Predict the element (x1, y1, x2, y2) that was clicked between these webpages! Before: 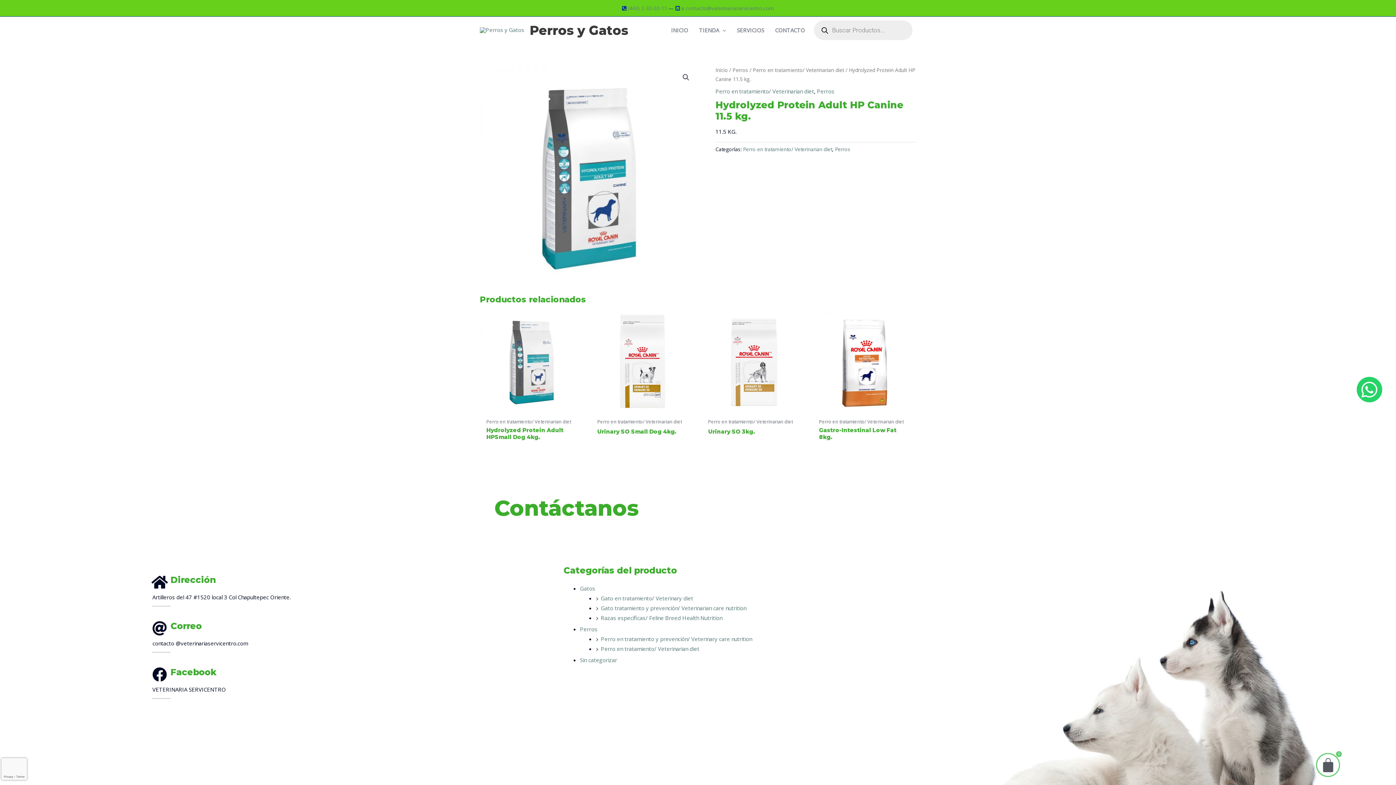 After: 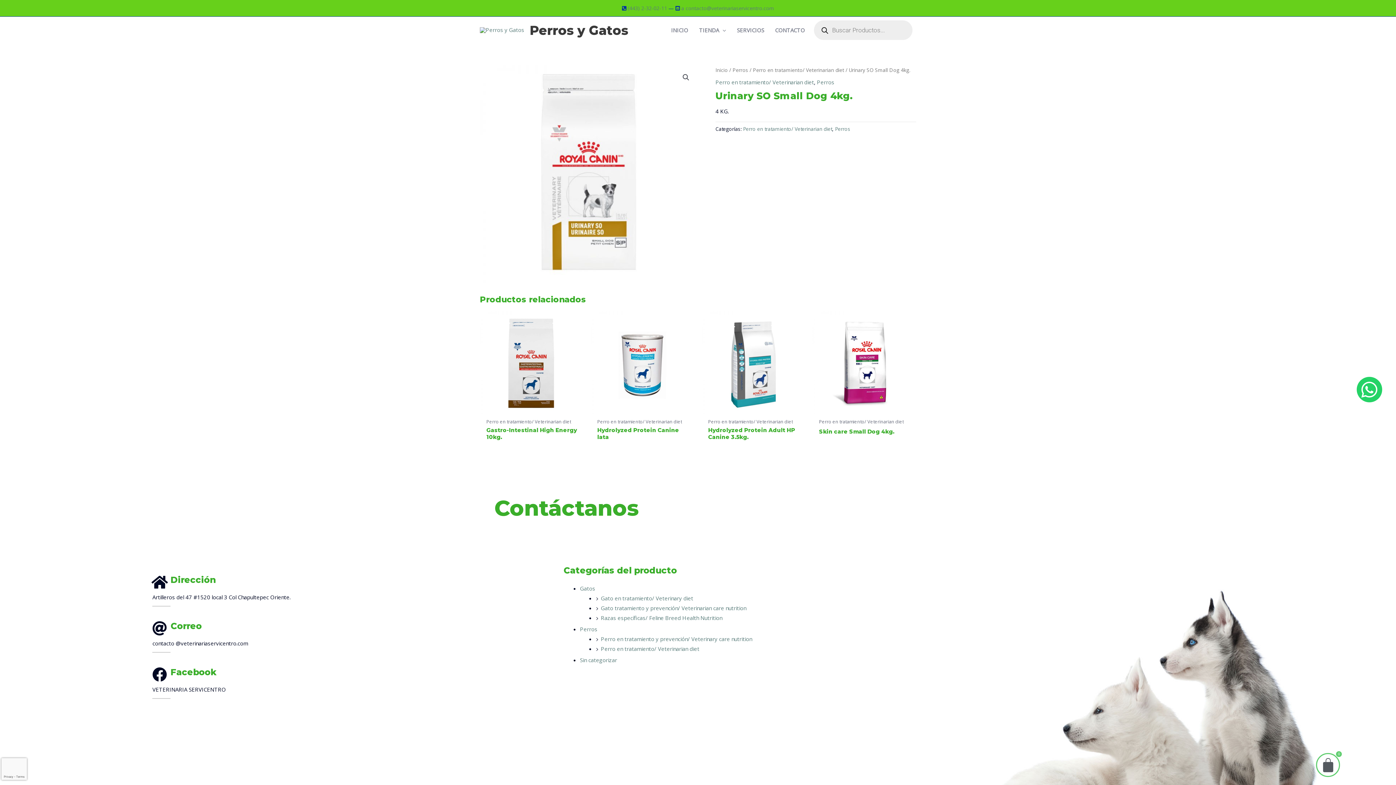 Action: bbox: (597, 428, 688, 438) label: Urinary SO Small Dog 4kg.